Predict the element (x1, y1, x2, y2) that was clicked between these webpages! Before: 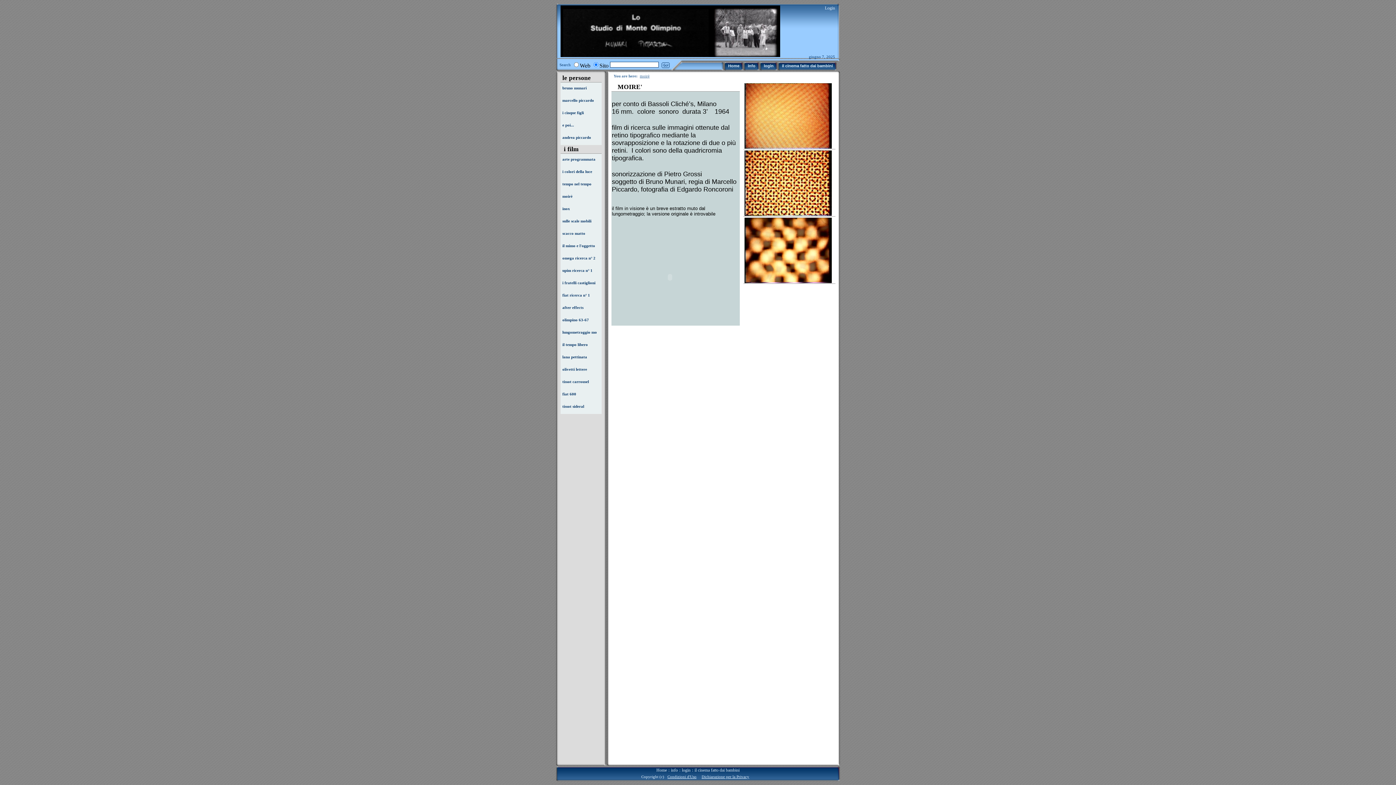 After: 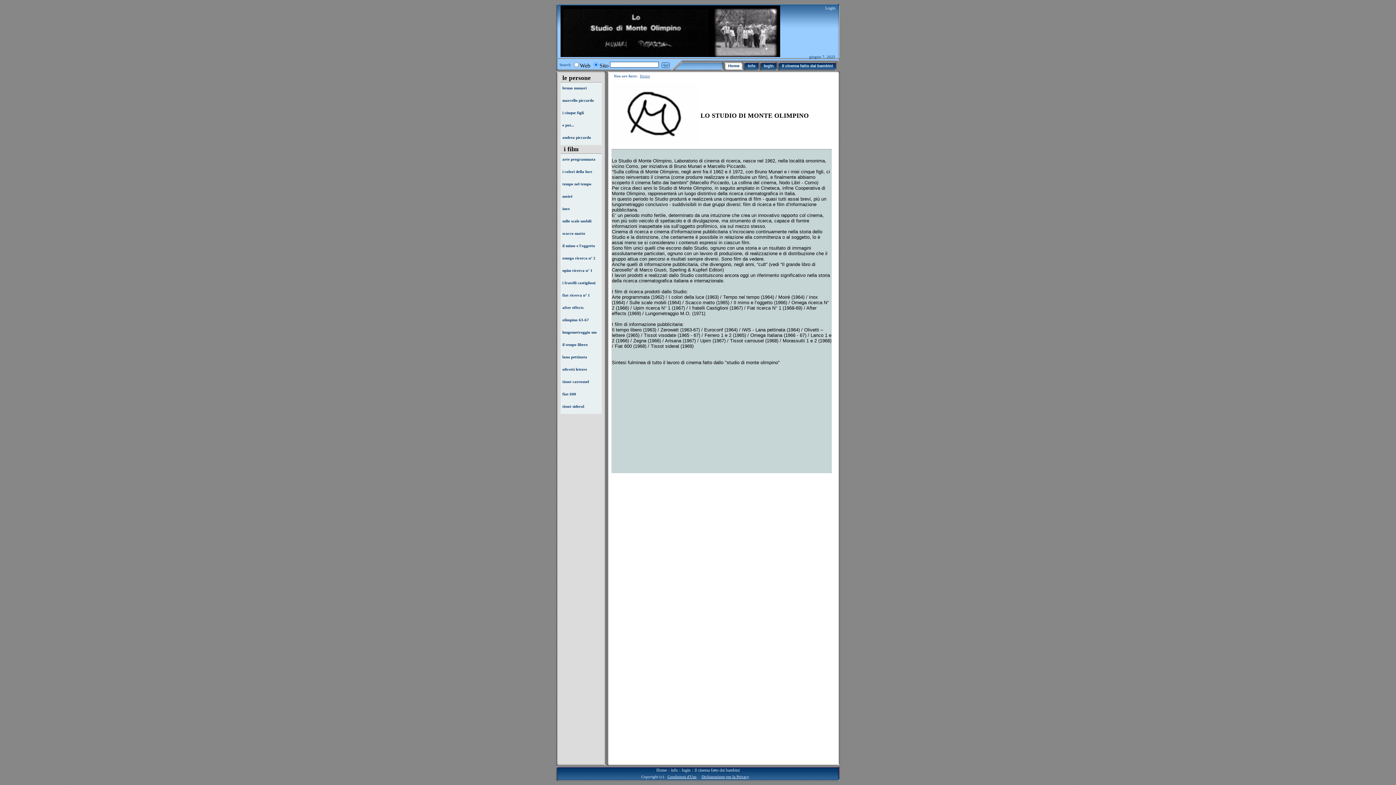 Action: label: Home bbox: (655, 768, 667, 773)